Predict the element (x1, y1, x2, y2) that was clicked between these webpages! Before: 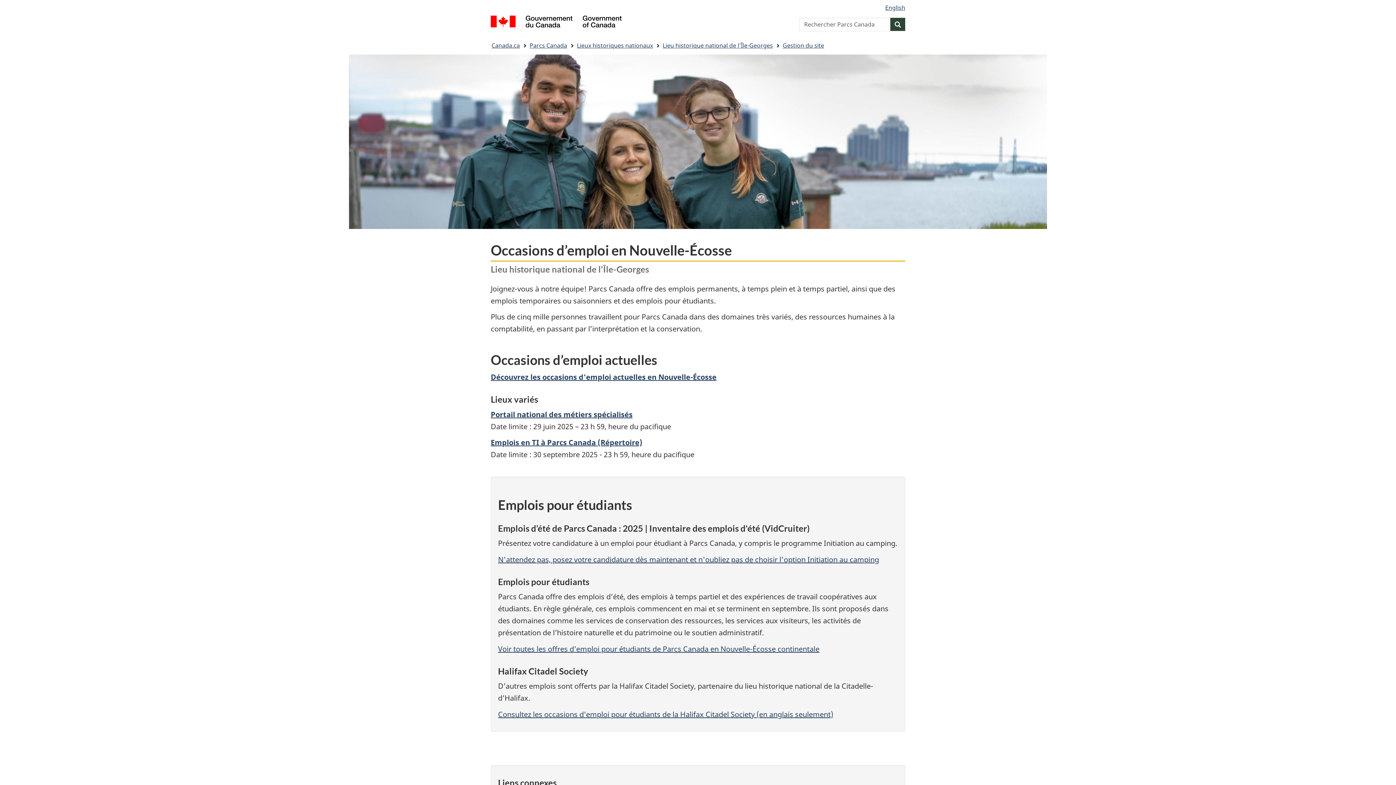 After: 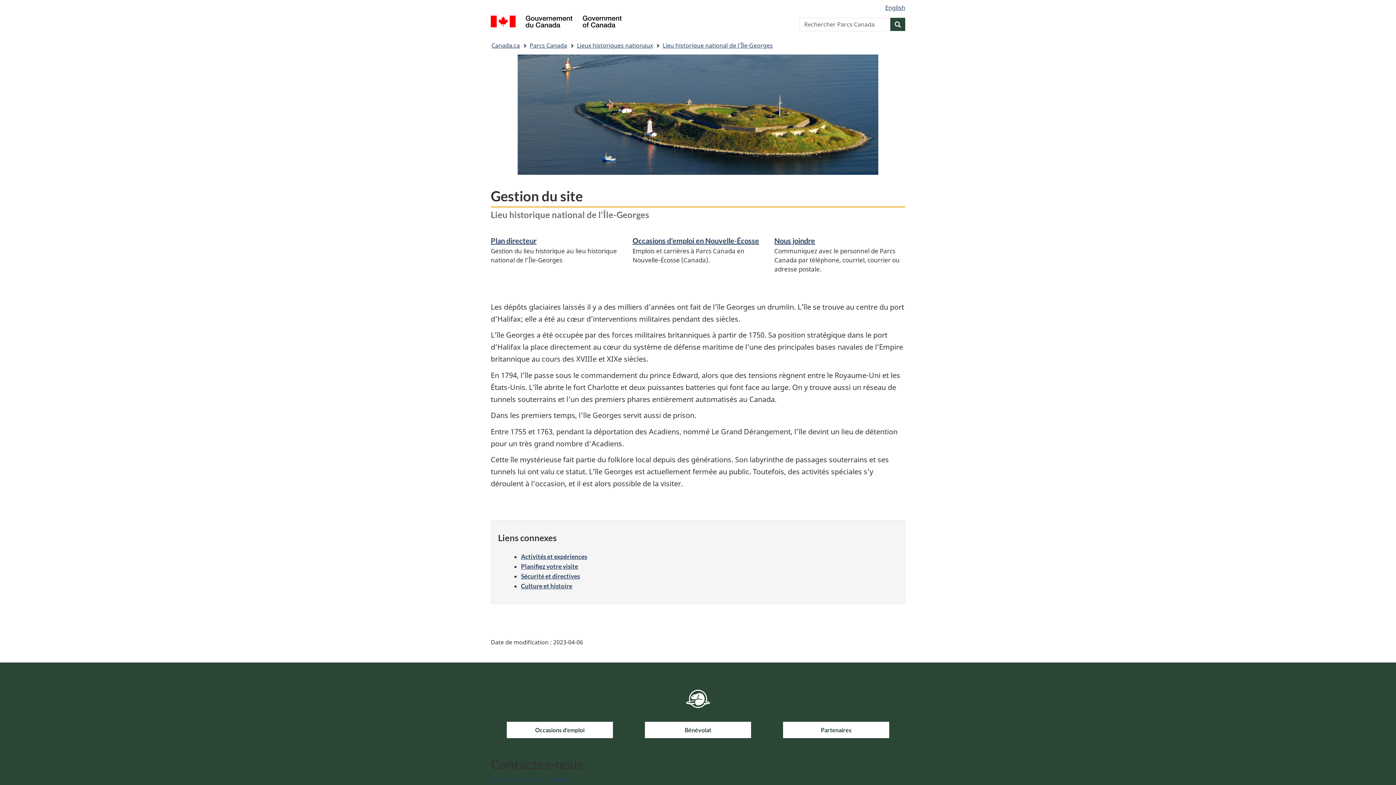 Action: bbox: (782, 39, 824, 51) label: Gestion du site